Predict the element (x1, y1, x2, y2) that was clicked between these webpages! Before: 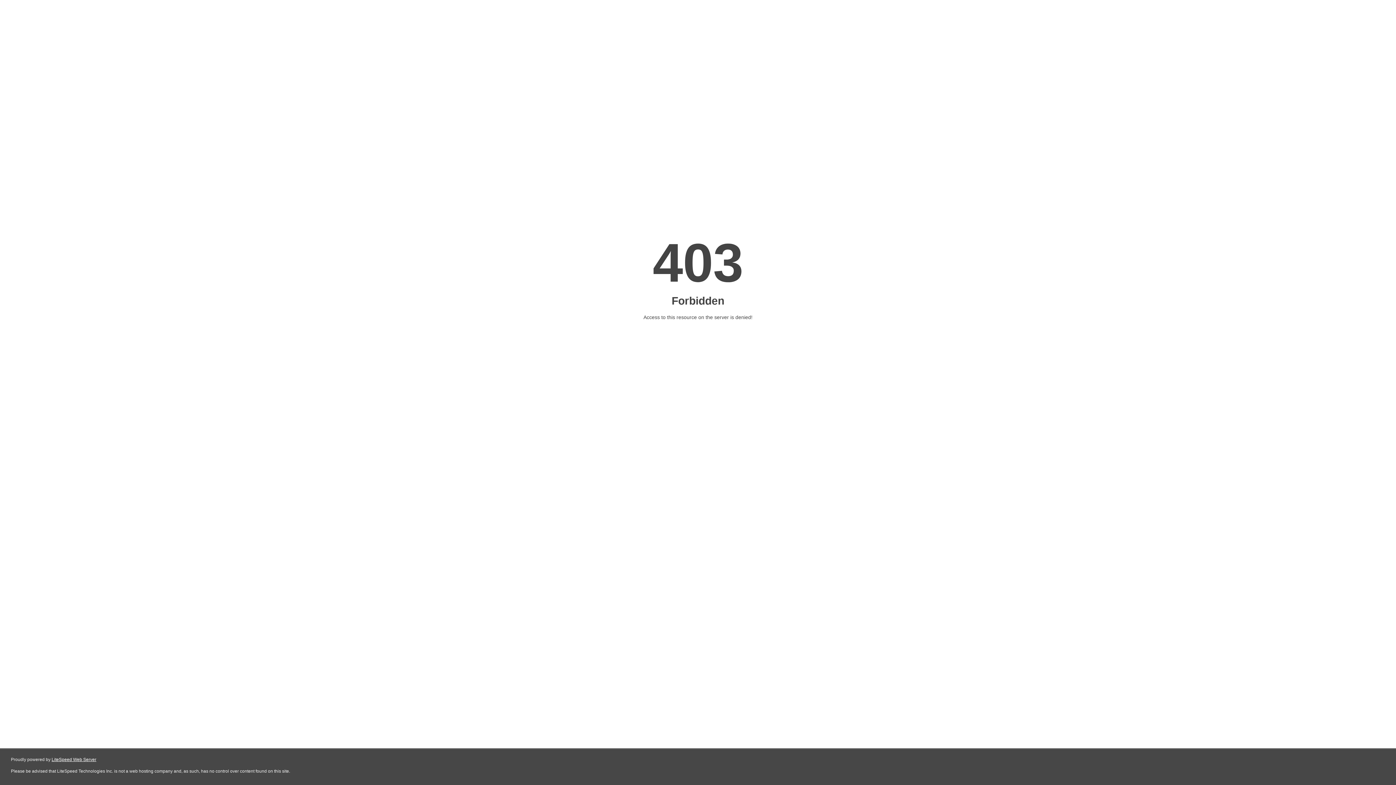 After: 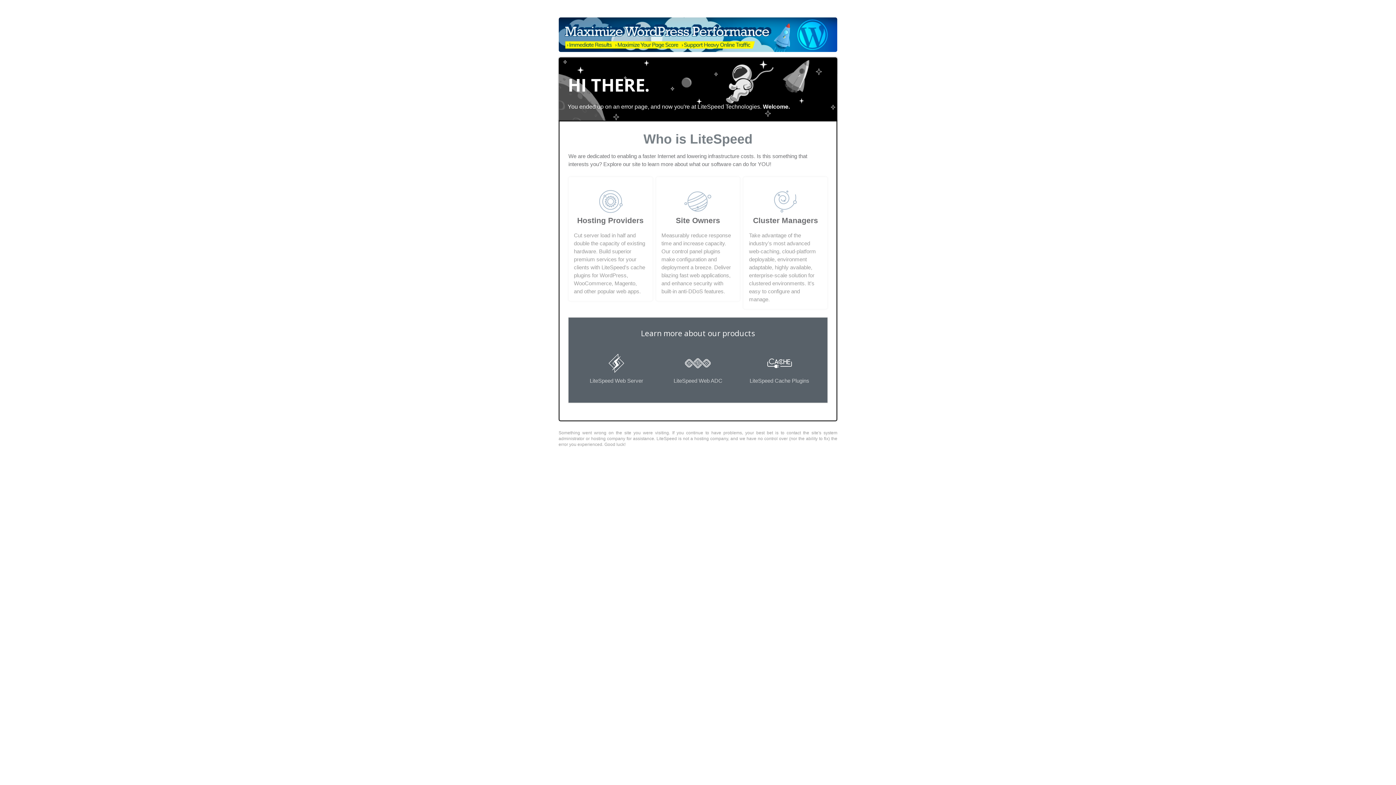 Action: bbox: (51, 757, 96, 762) label: LiteSpeed Web Server